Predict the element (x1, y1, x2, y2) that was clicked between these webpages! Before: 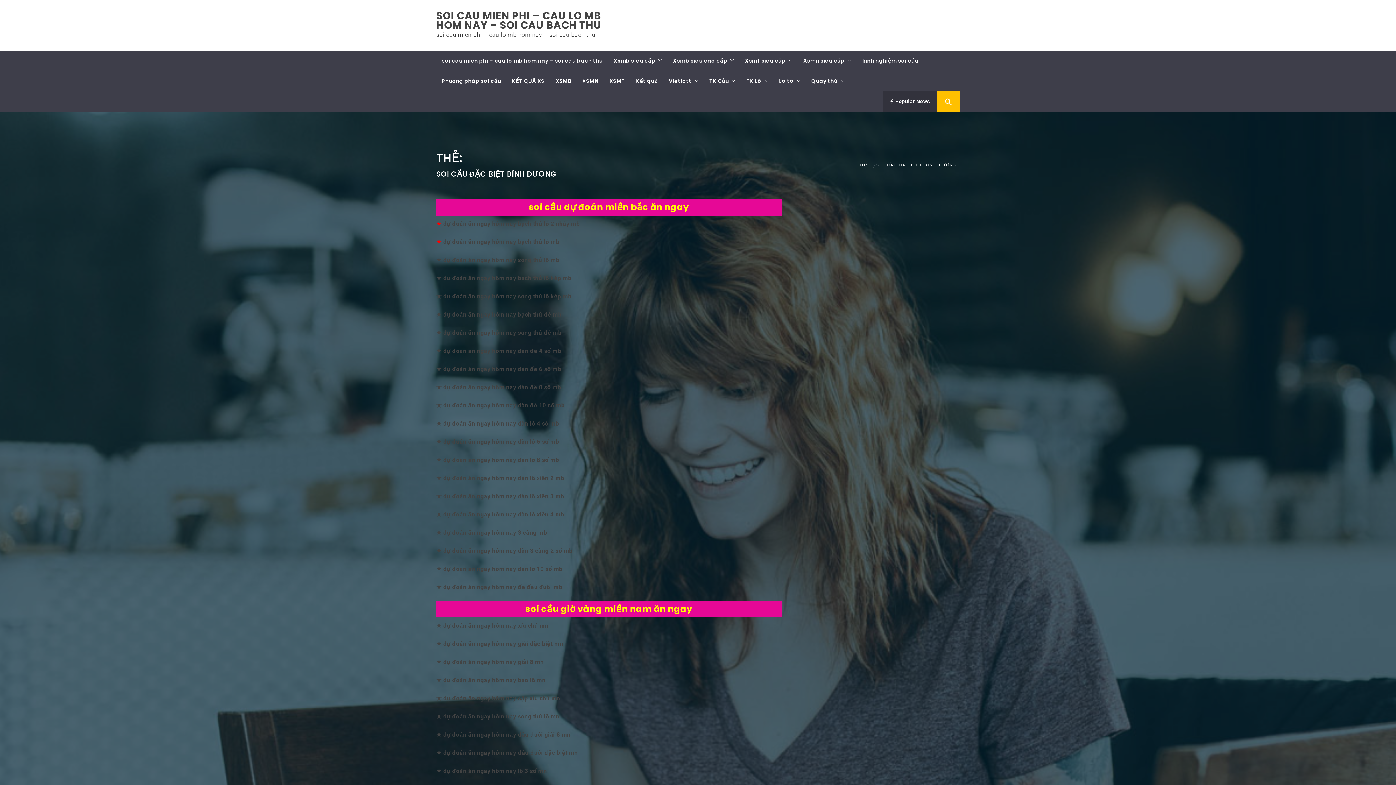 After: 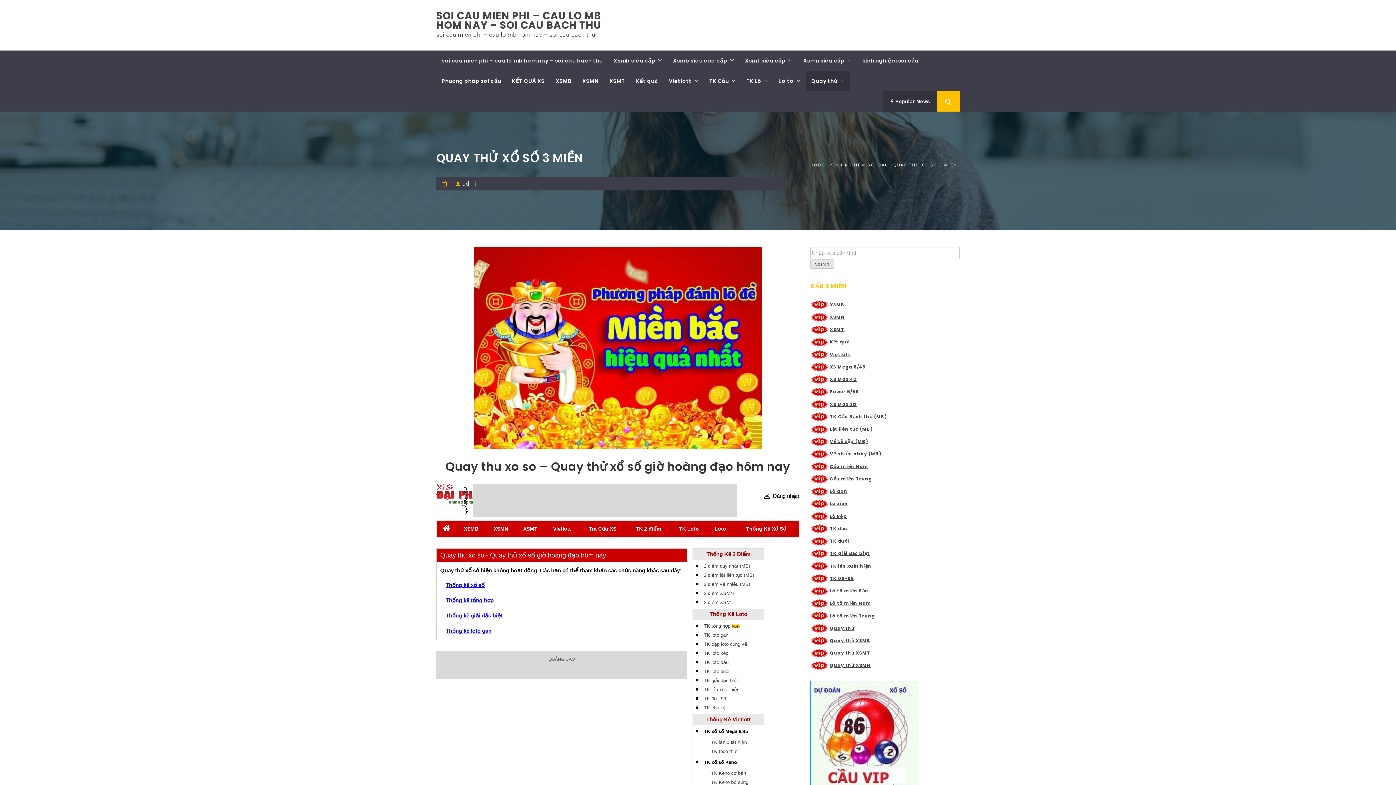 Action: label: Quay thử bbox: (806, 70, 849, 91)